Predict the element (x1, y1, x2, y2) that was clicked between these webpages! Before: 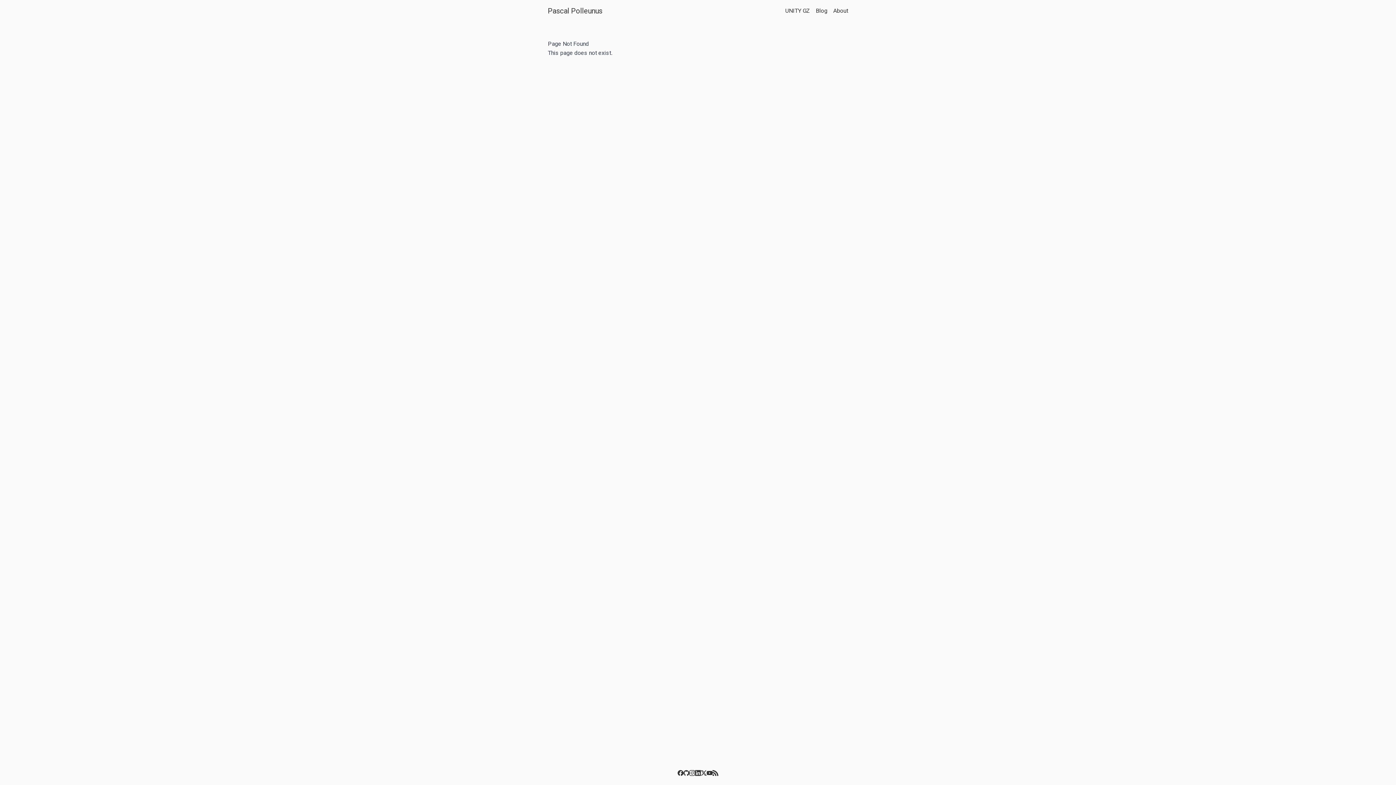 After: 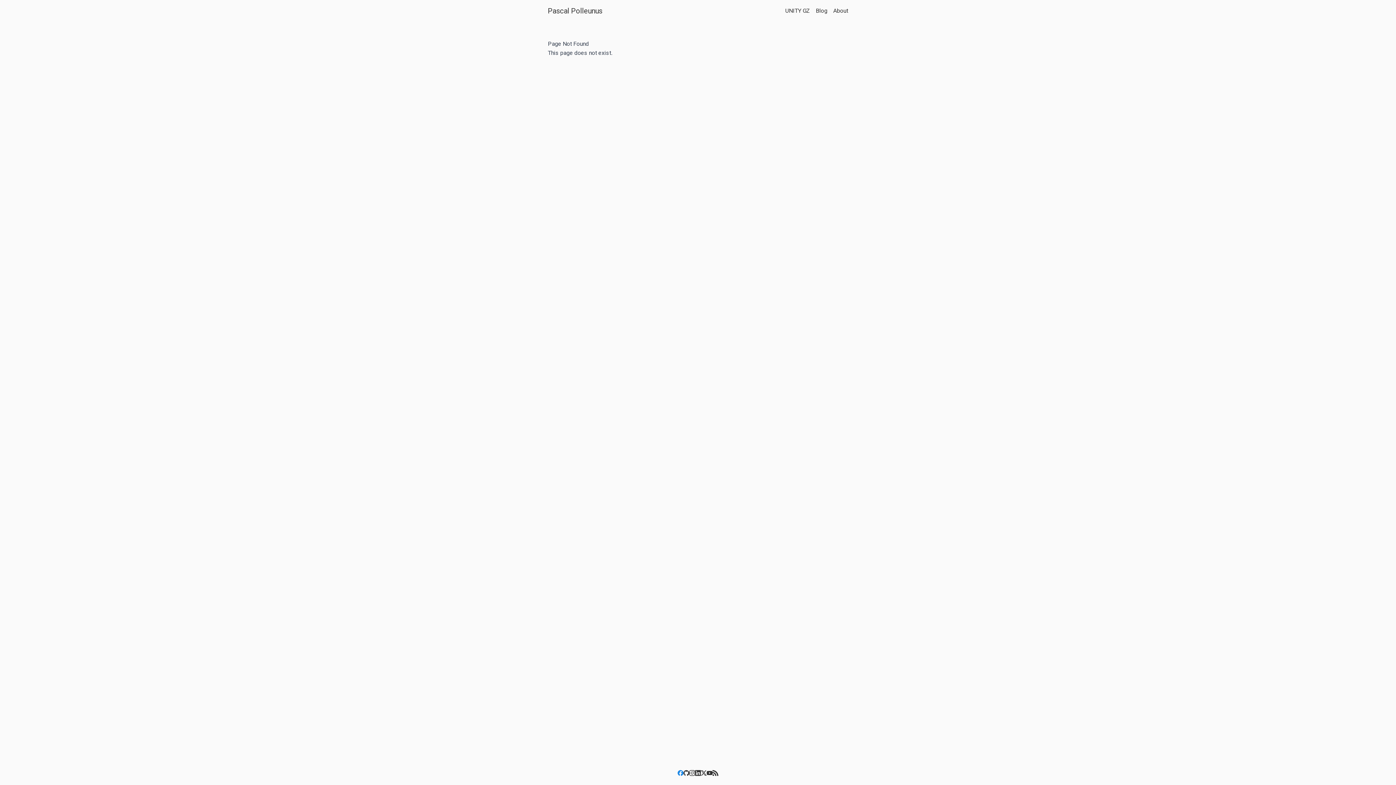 Action: bbox: (677, 770, 683, 776)